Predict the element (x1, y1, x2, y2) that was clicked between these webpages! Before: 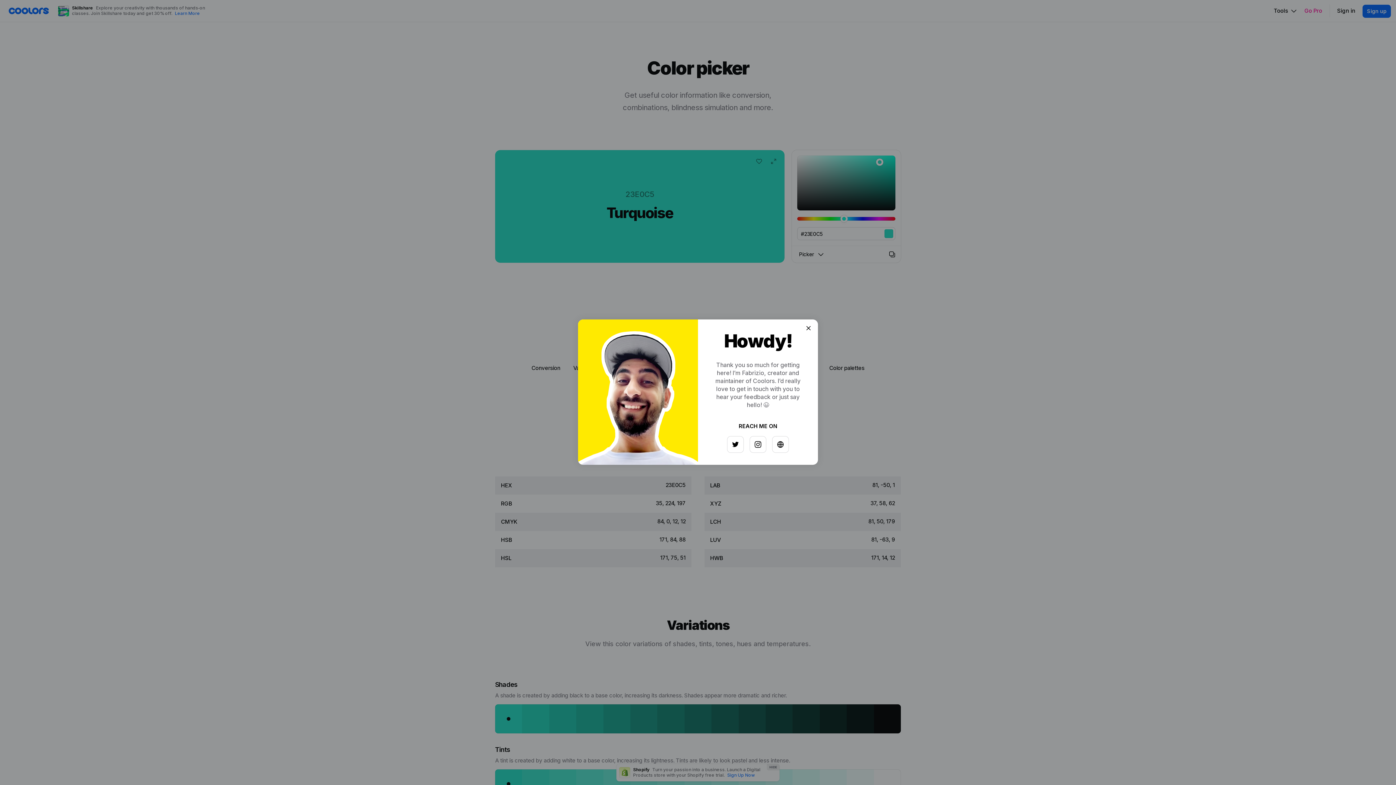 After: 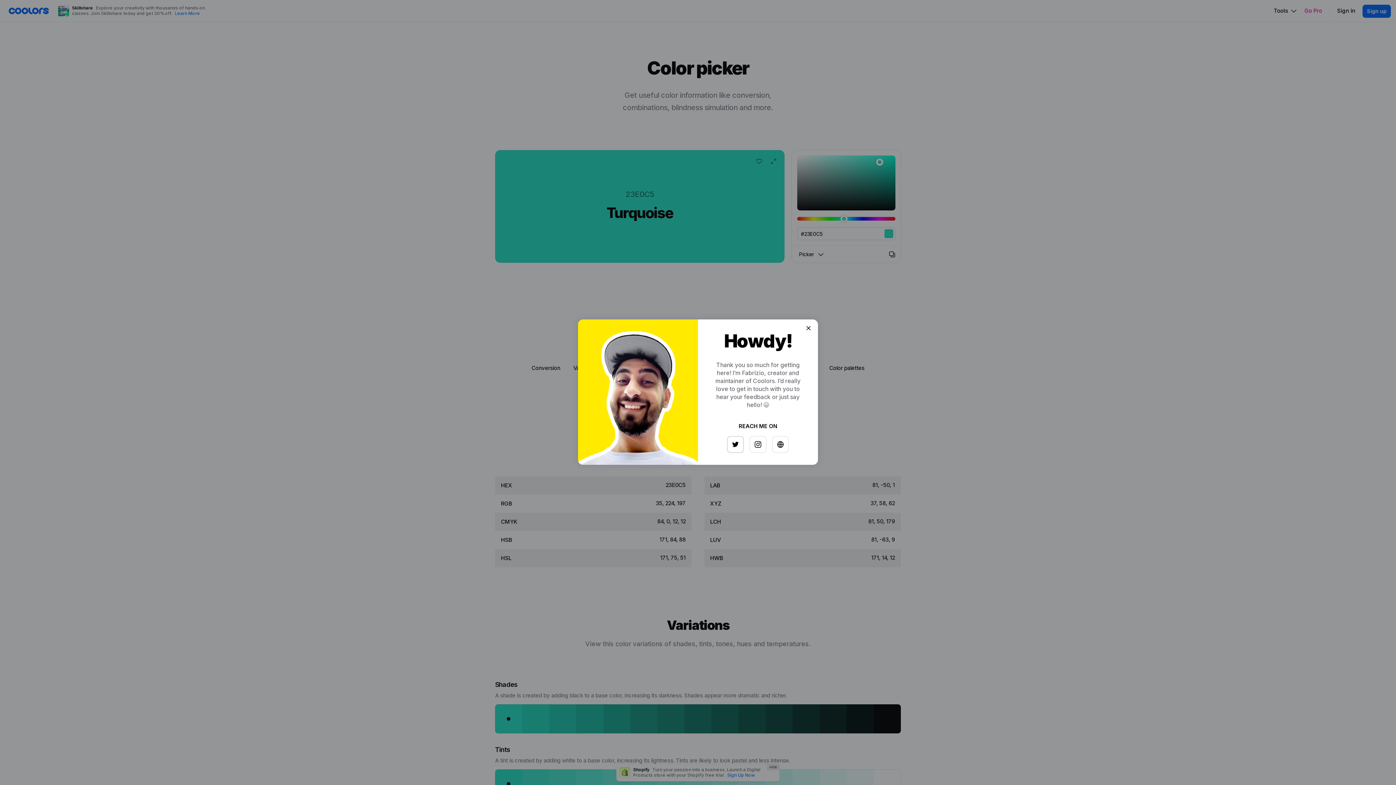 Action: bbox: (725, 433, 741, 449)